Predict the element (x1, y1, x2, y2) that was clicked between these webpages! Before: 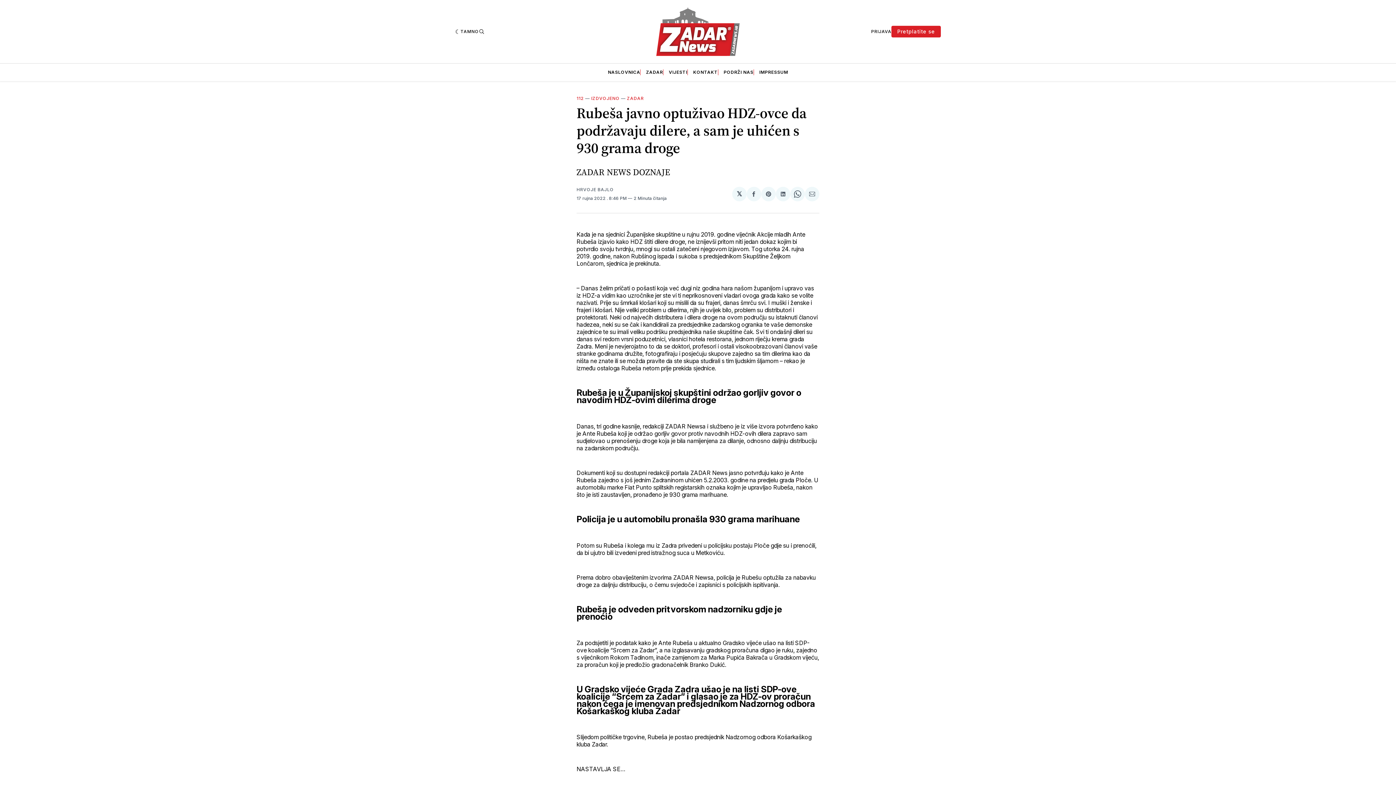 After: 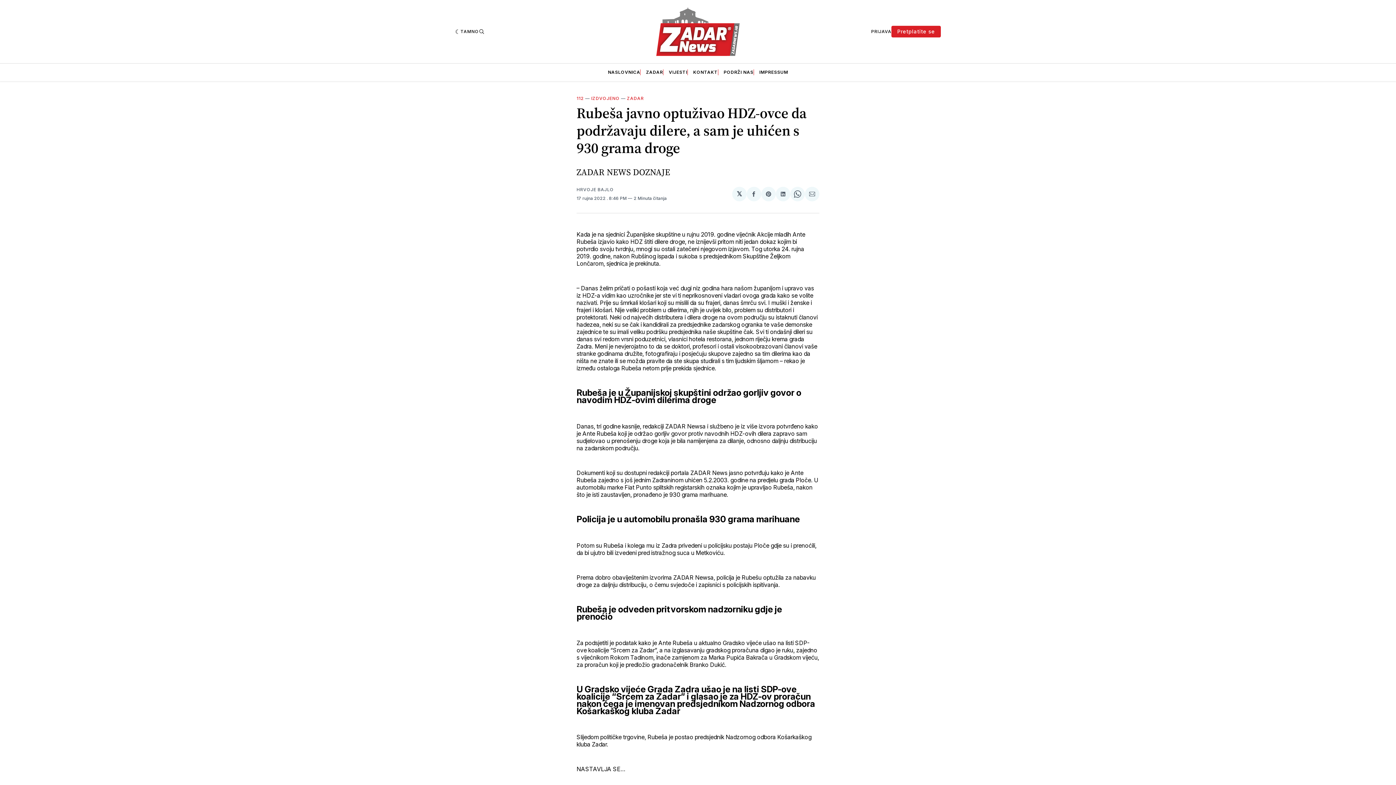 Action: label: podijeli na svoj Facebook bbox: (746, 186, 761, 201)